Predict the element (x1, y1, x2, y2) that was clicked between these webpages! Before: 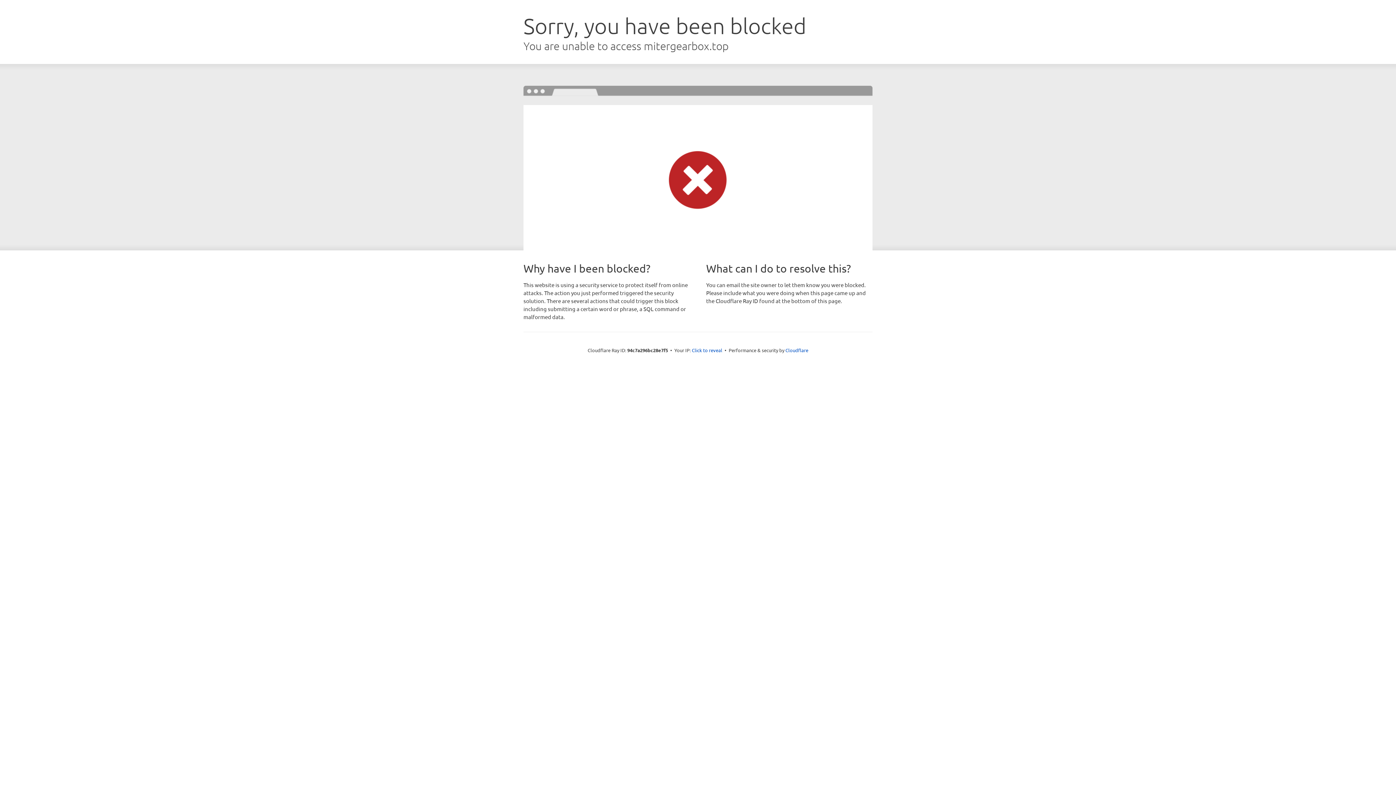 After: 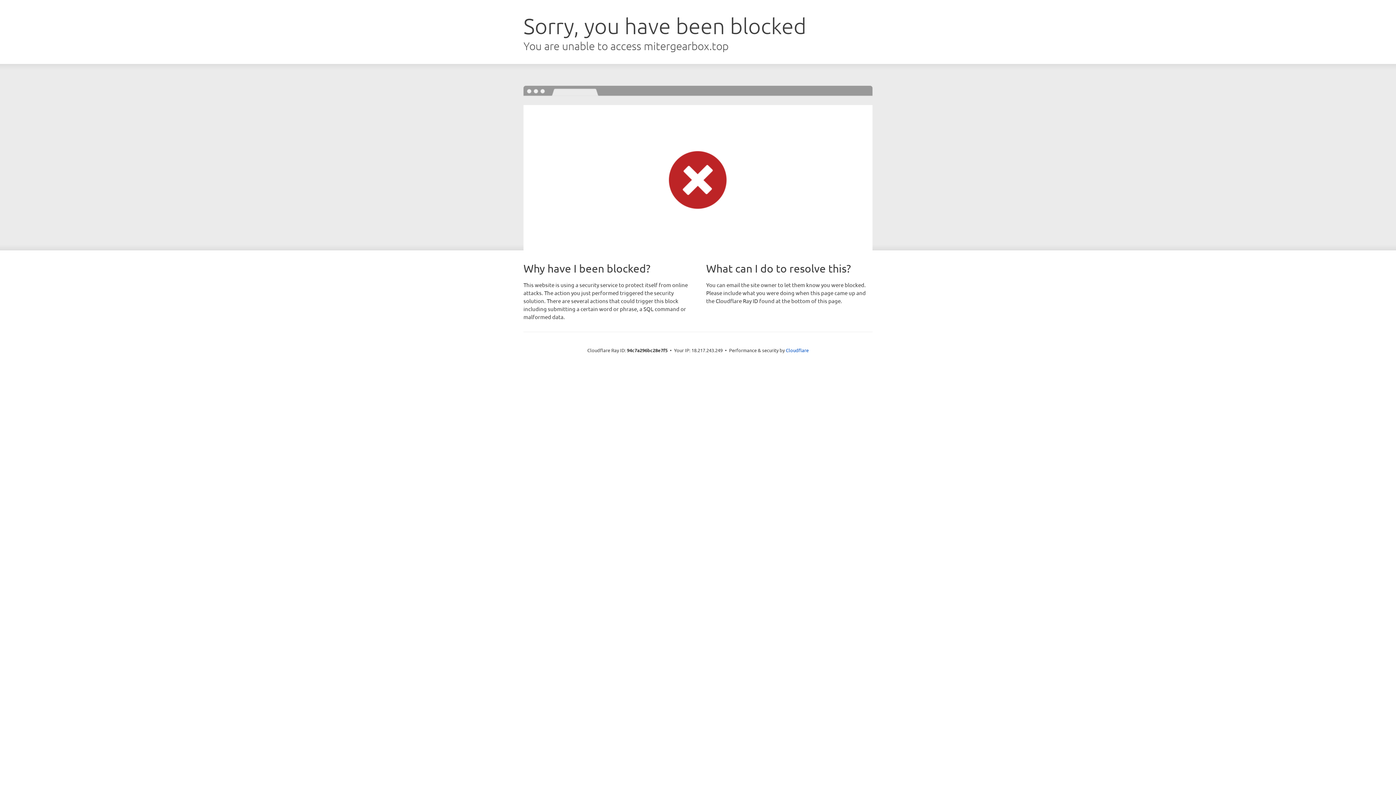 Action: bbox: (692, 346, 722, 353) label: Click to reveal